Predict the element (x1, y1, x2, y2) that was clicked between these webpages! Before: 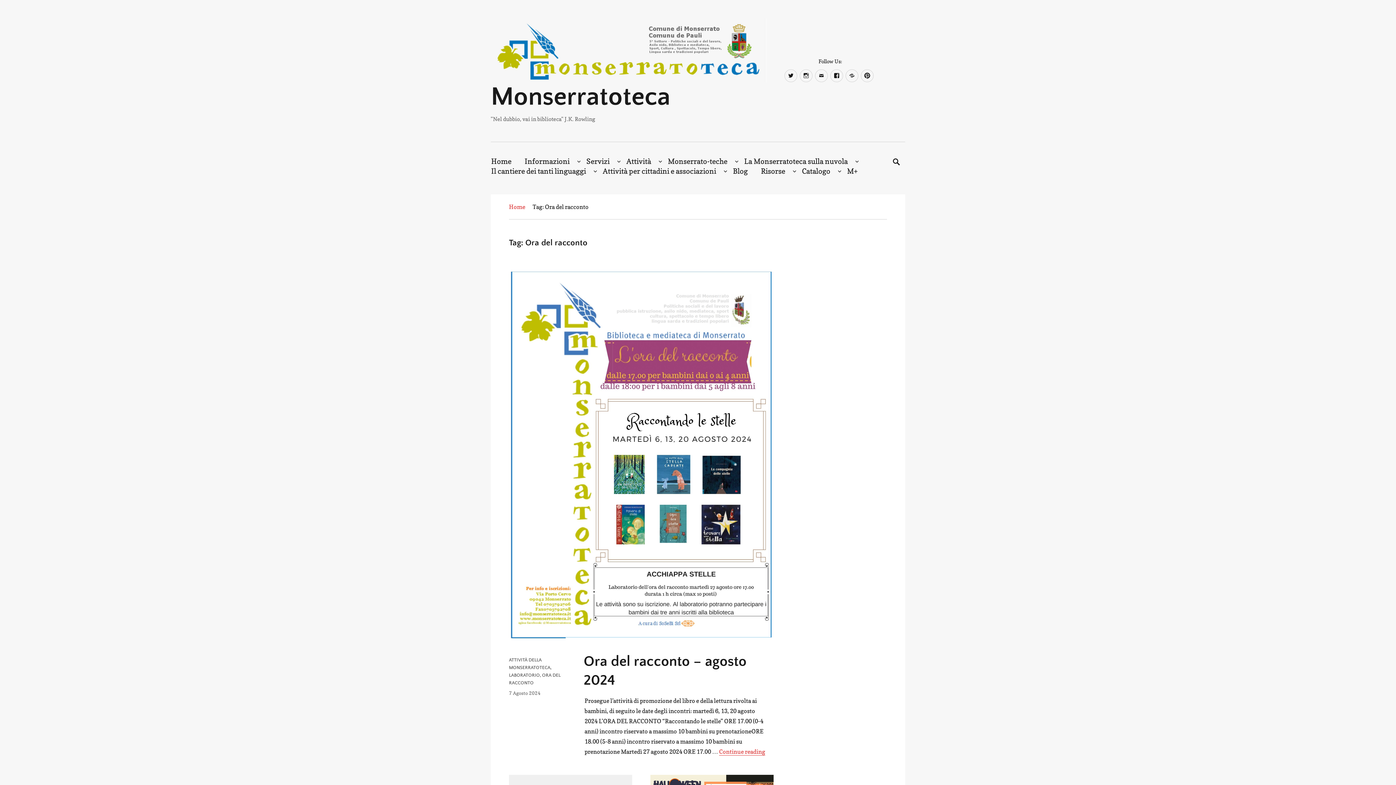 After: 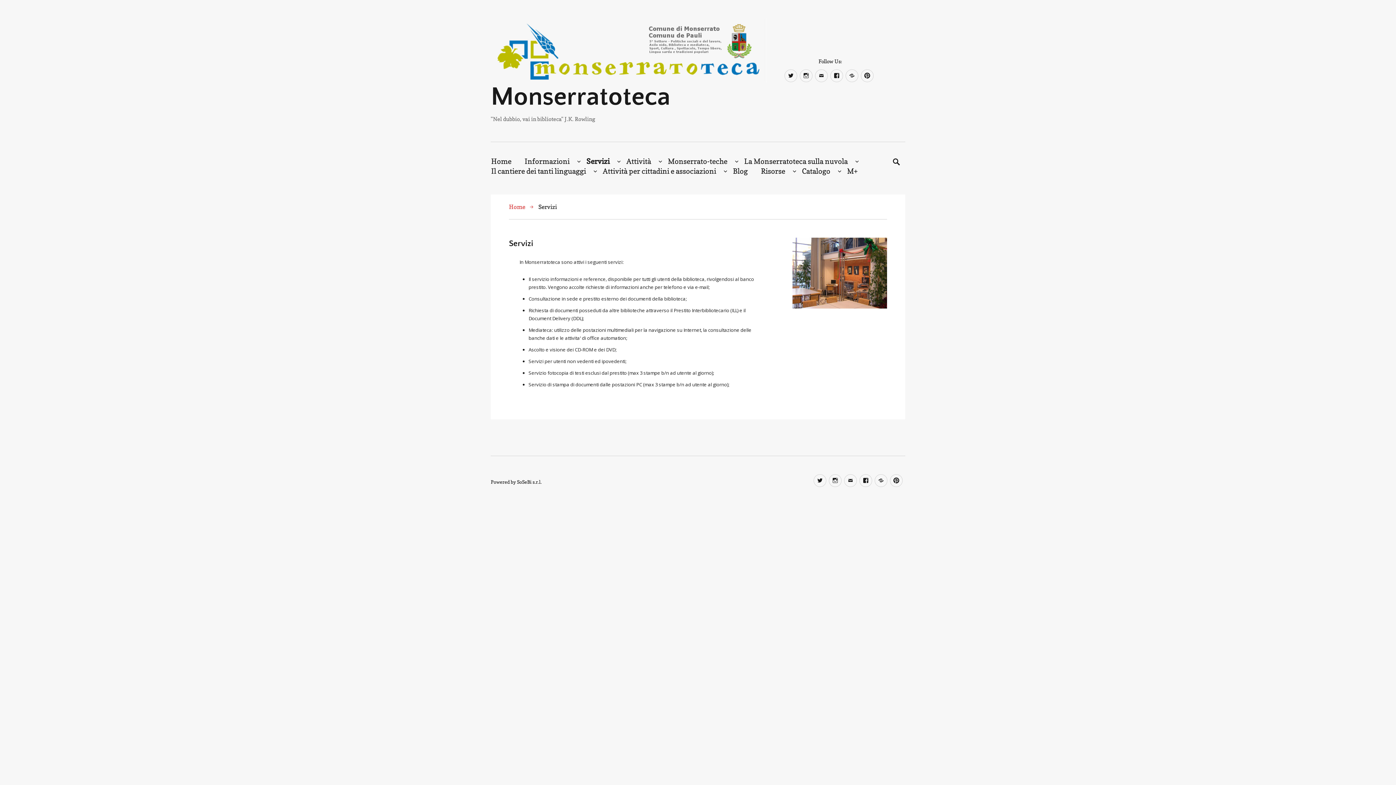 Action: bbox: (586, 156, 626, 166) label: Servizi